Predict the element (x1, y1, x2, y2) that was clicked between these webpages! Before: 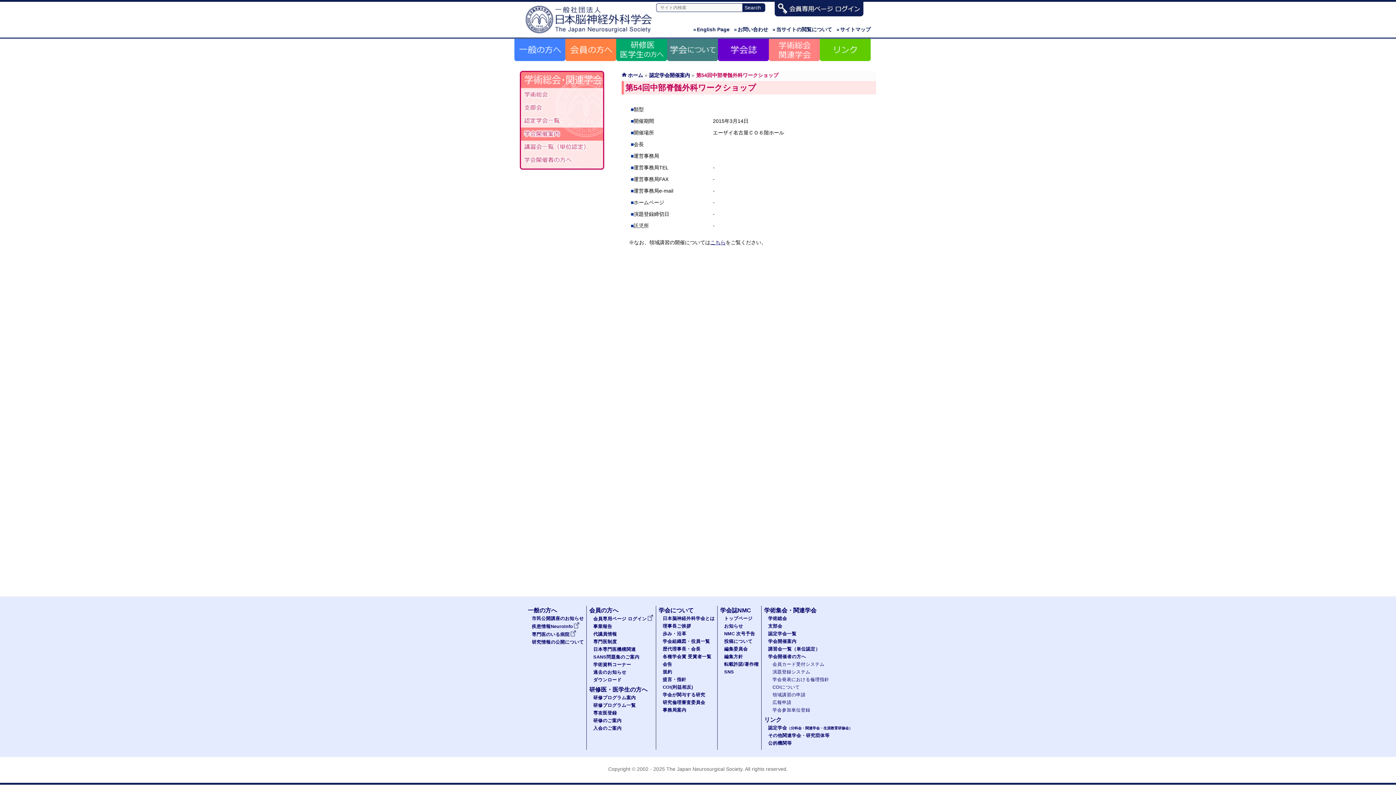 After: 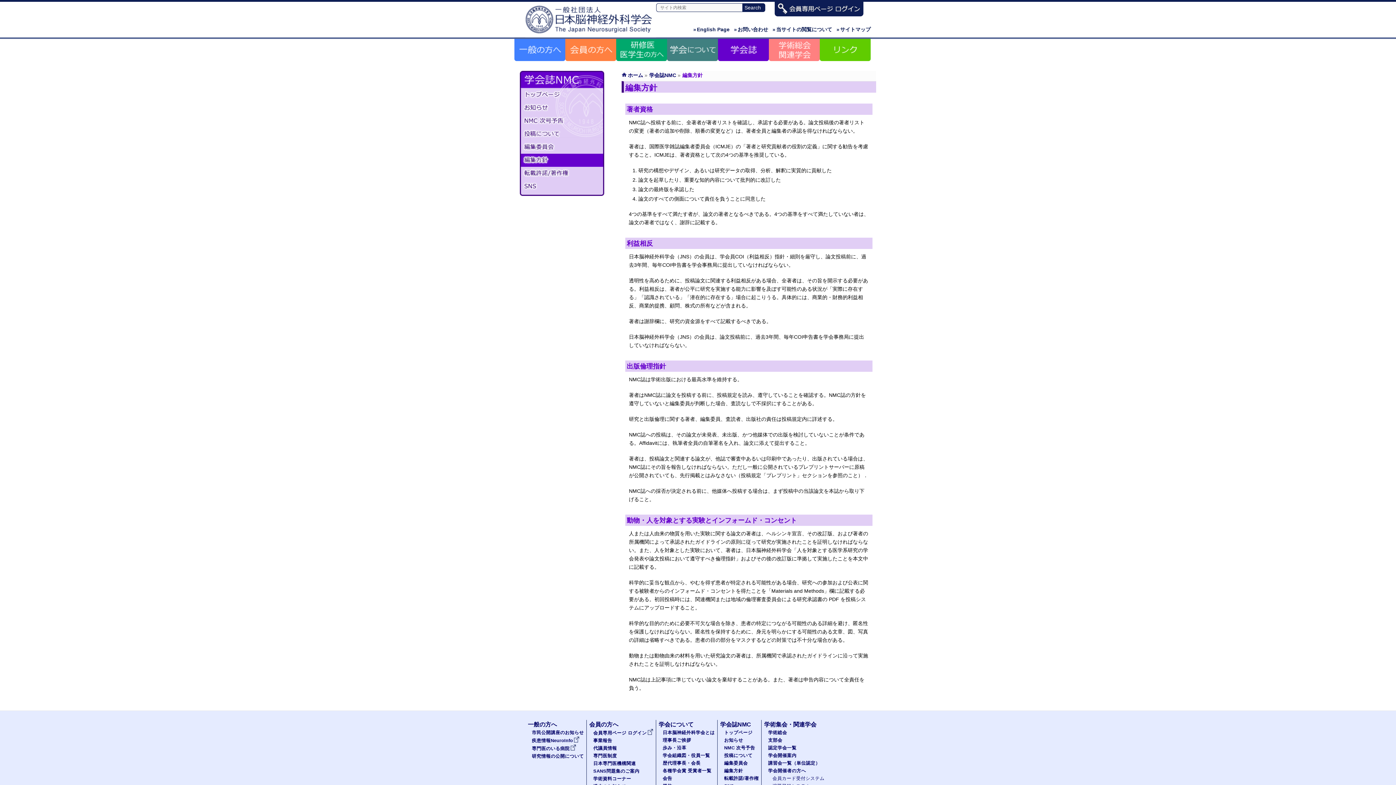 Action: bbox: (724, 654, 743, 659) label: 編集方針